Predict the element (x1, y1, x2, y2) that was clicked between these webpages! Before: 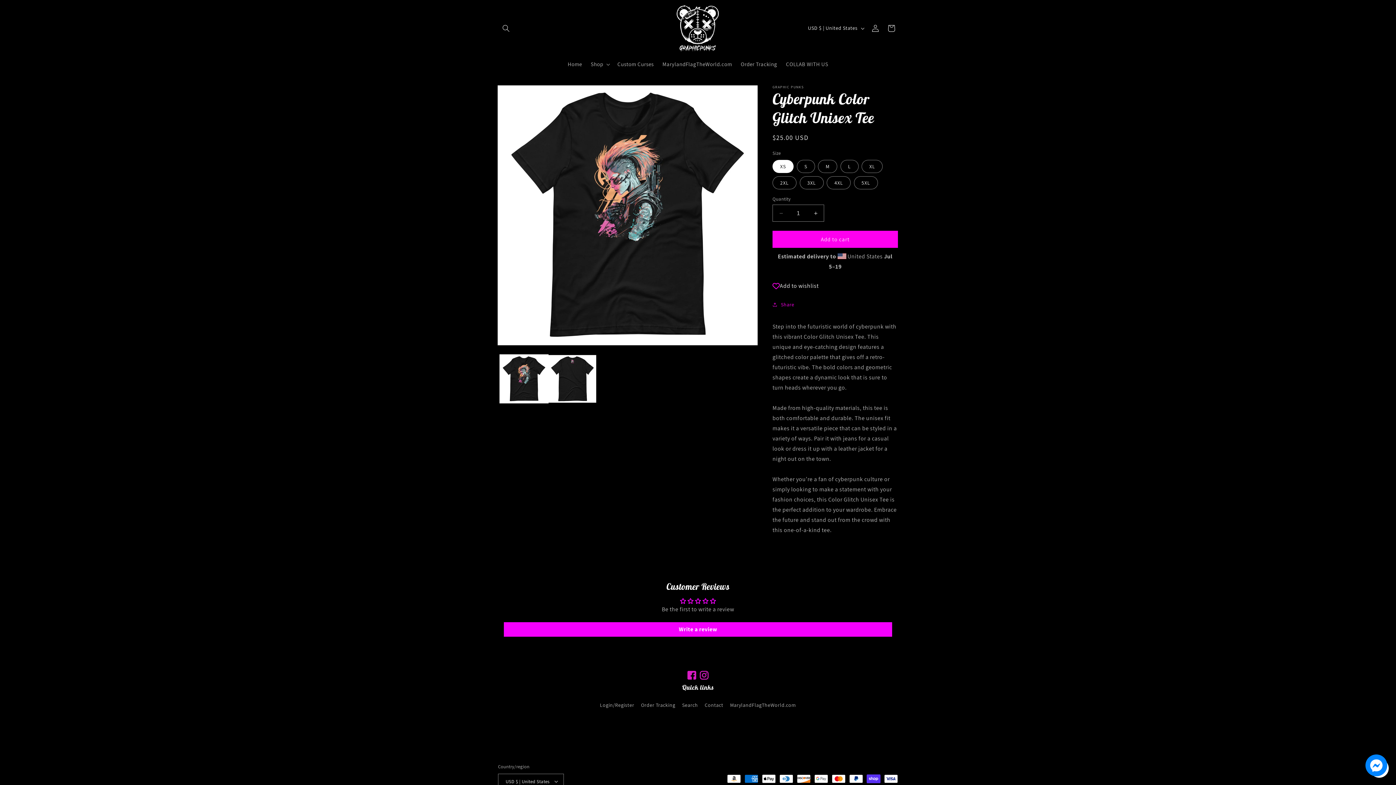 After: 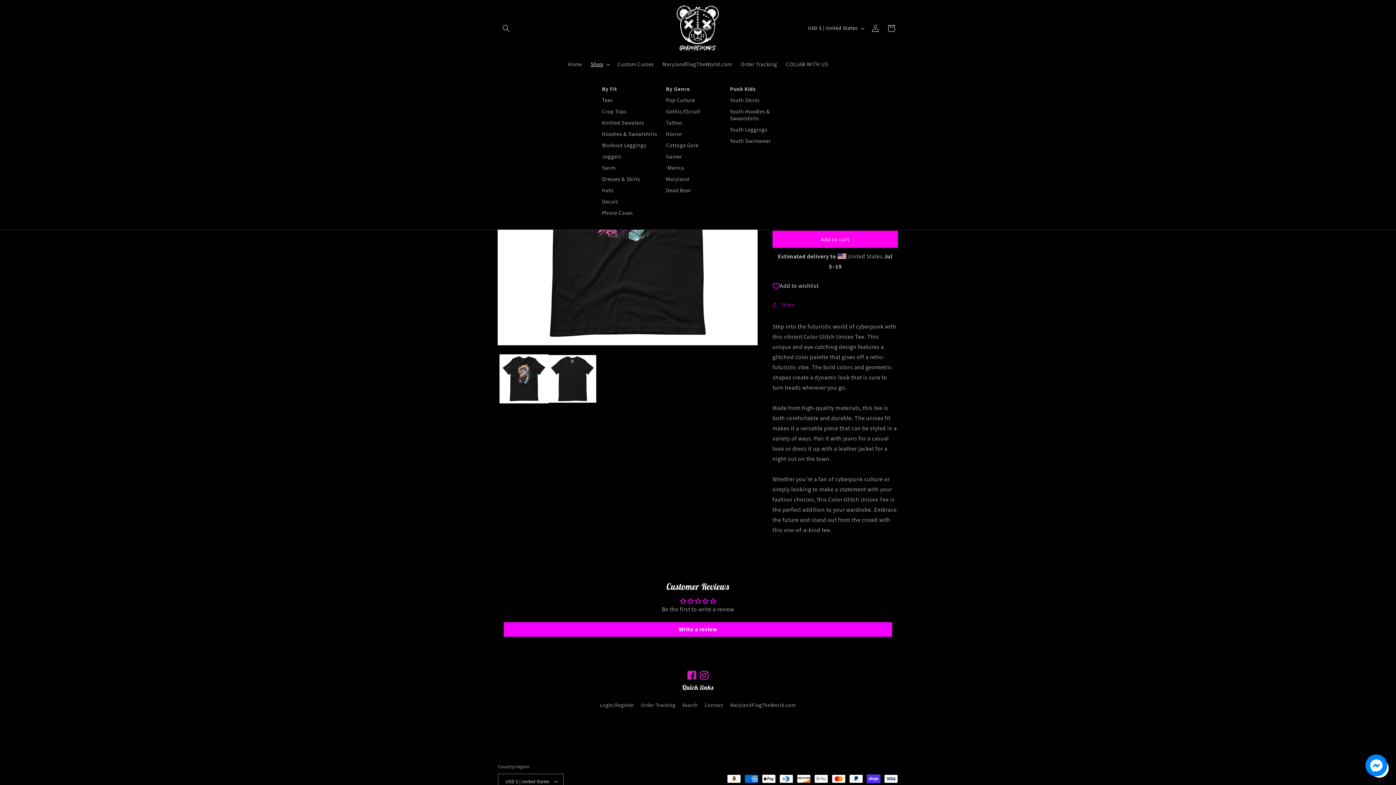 Action: bbox: (586, 56, 613, 72) label: Shop